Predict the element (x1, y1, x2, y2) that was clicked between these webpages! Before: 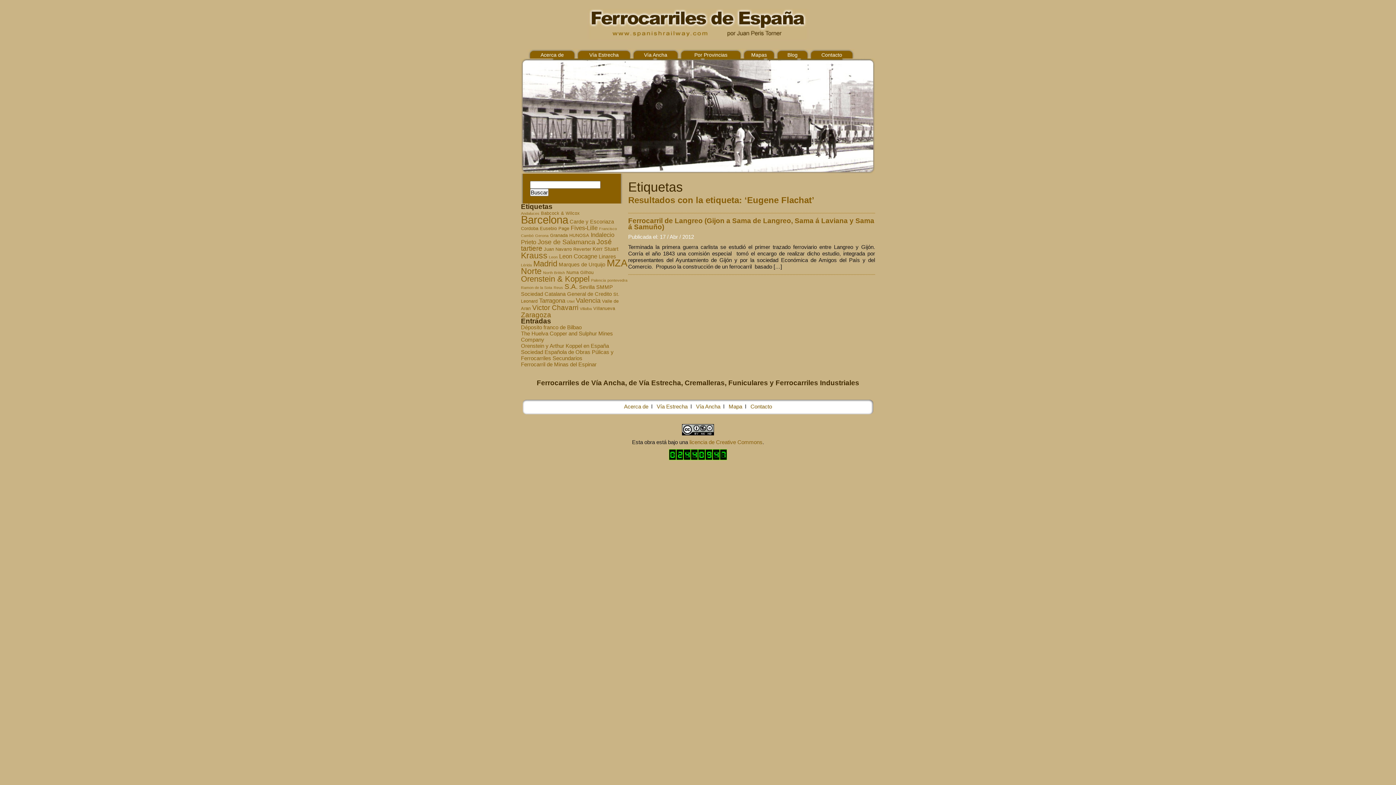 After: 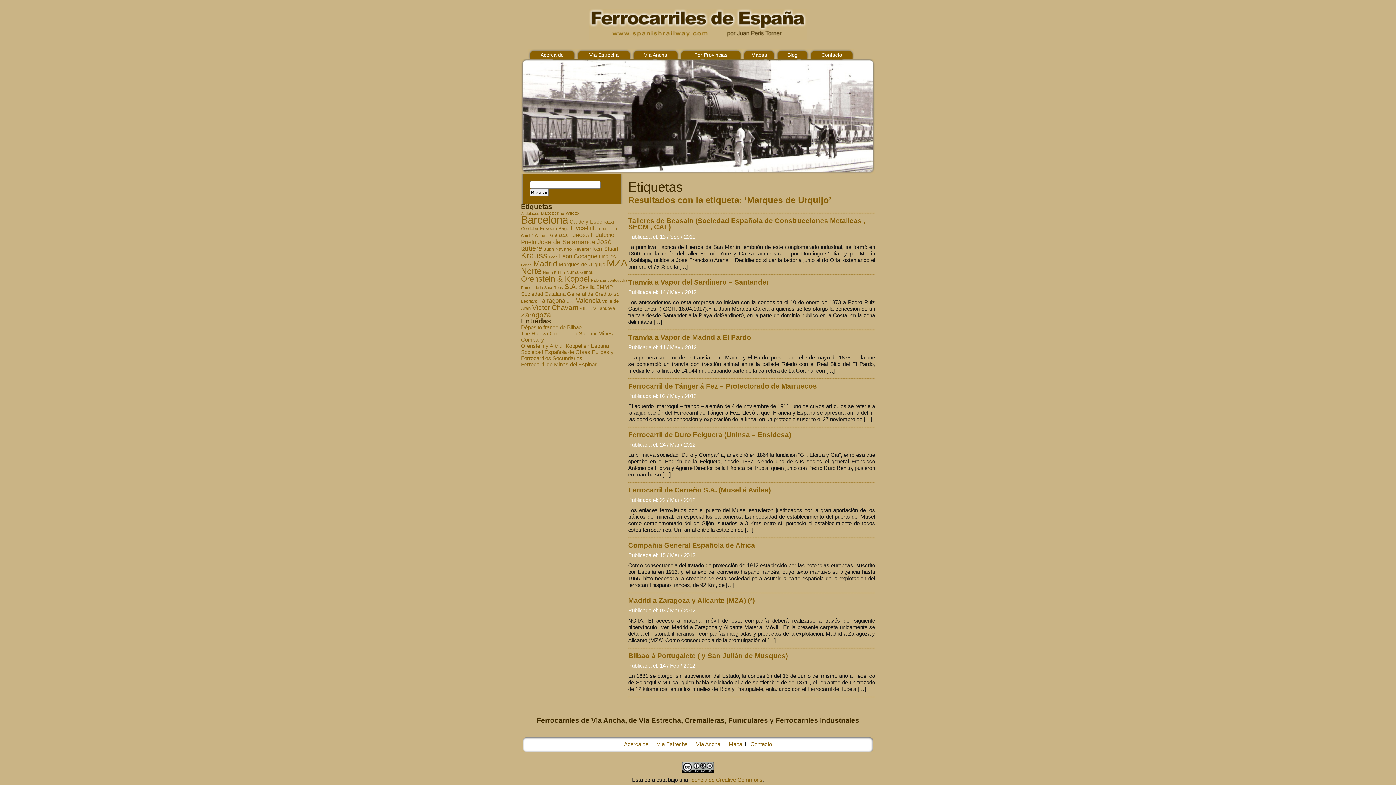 Action: label: Marques de Urquijo (9 elementos) bbox: (558, 261, 605, 267)